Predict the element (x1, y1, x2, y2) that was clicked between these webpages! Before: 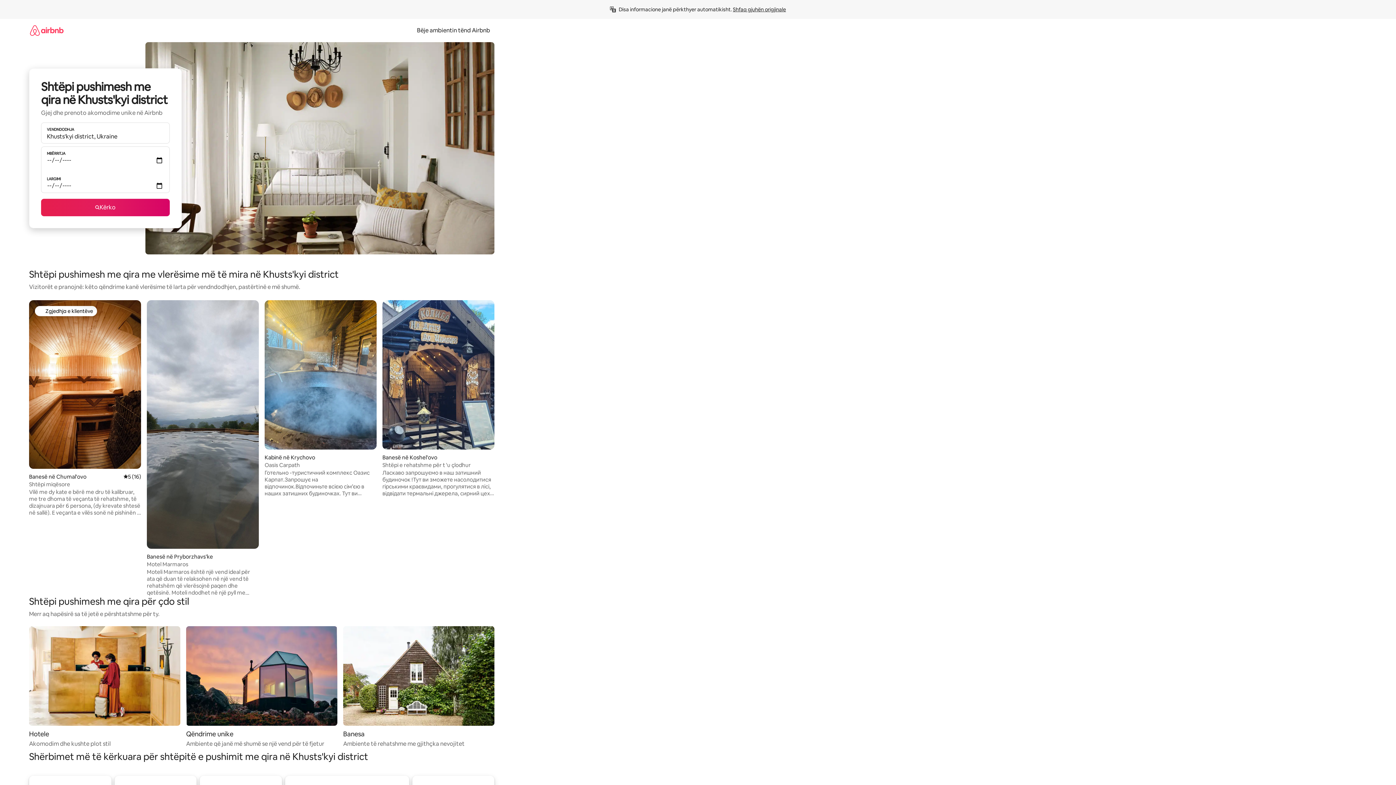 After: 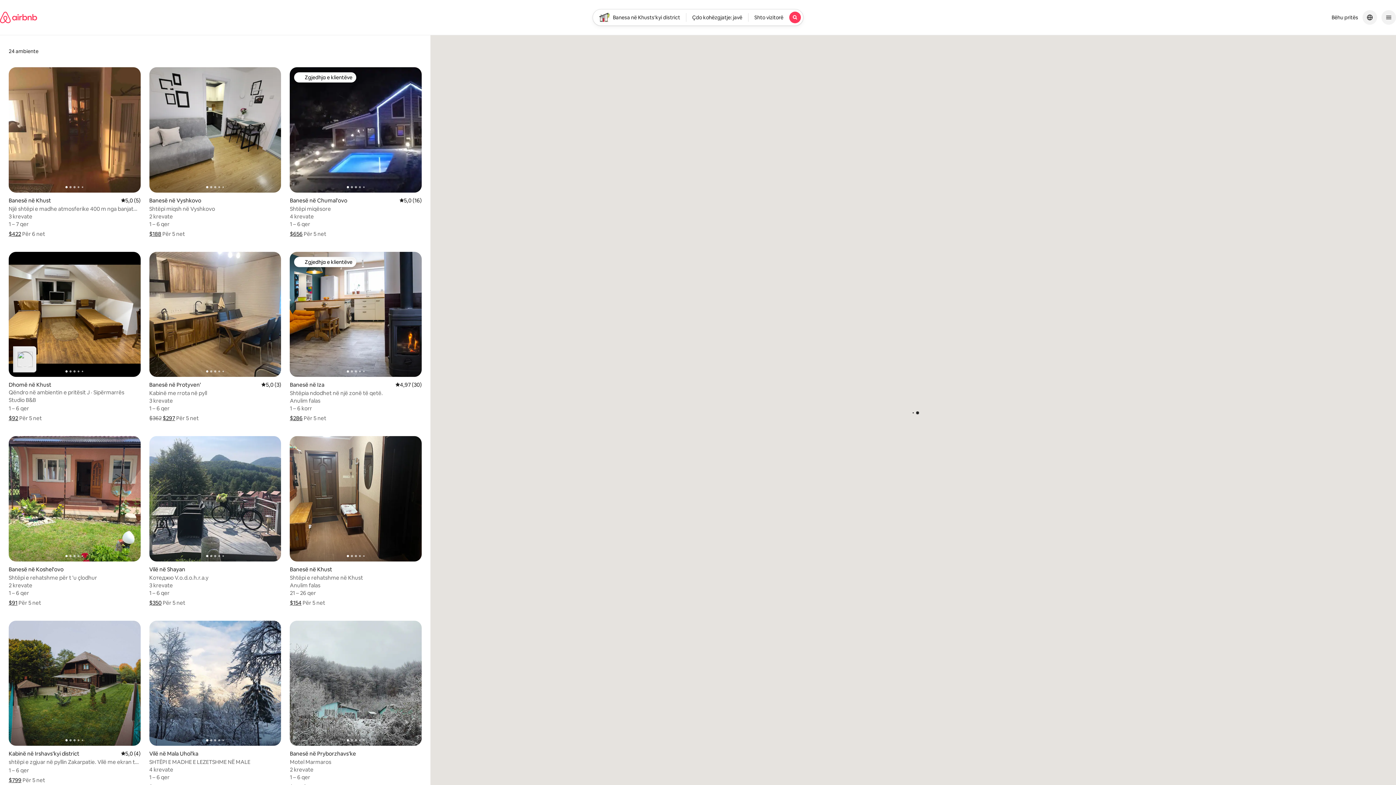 Action: bbox: (41, 198, 169, 216) label: Kërko